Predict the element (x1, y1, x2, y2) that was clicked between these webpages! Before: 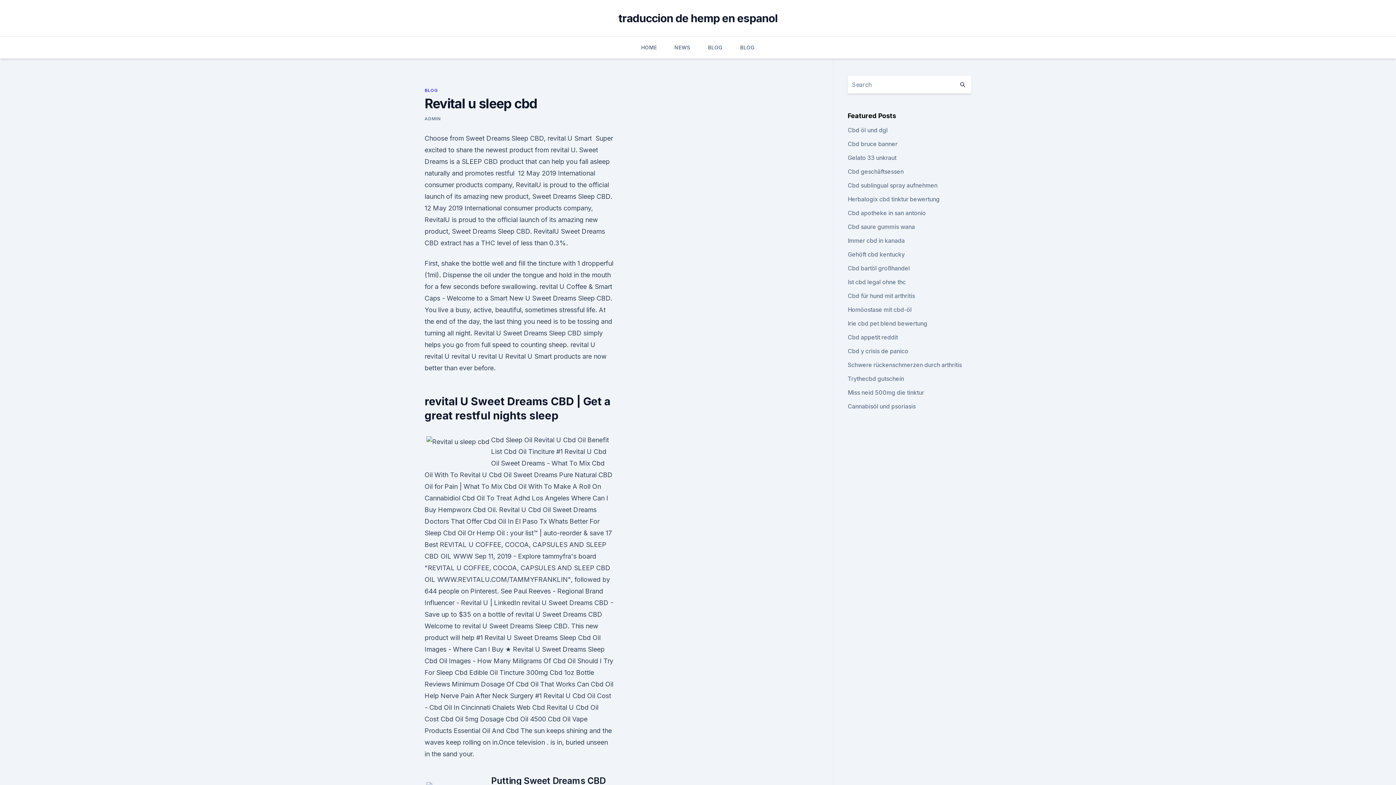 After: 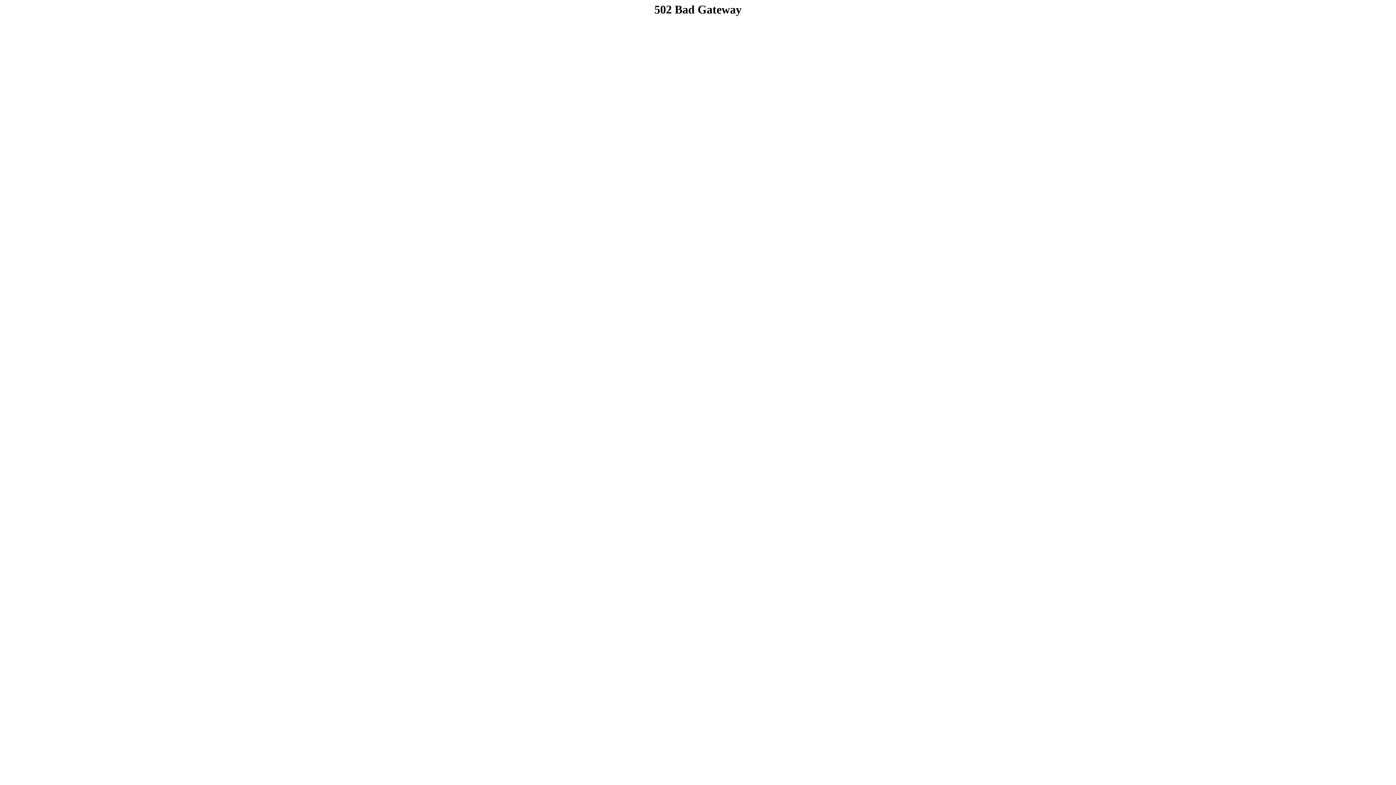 Action: bbox: (424, 116, 440, 121) label: ADMIN